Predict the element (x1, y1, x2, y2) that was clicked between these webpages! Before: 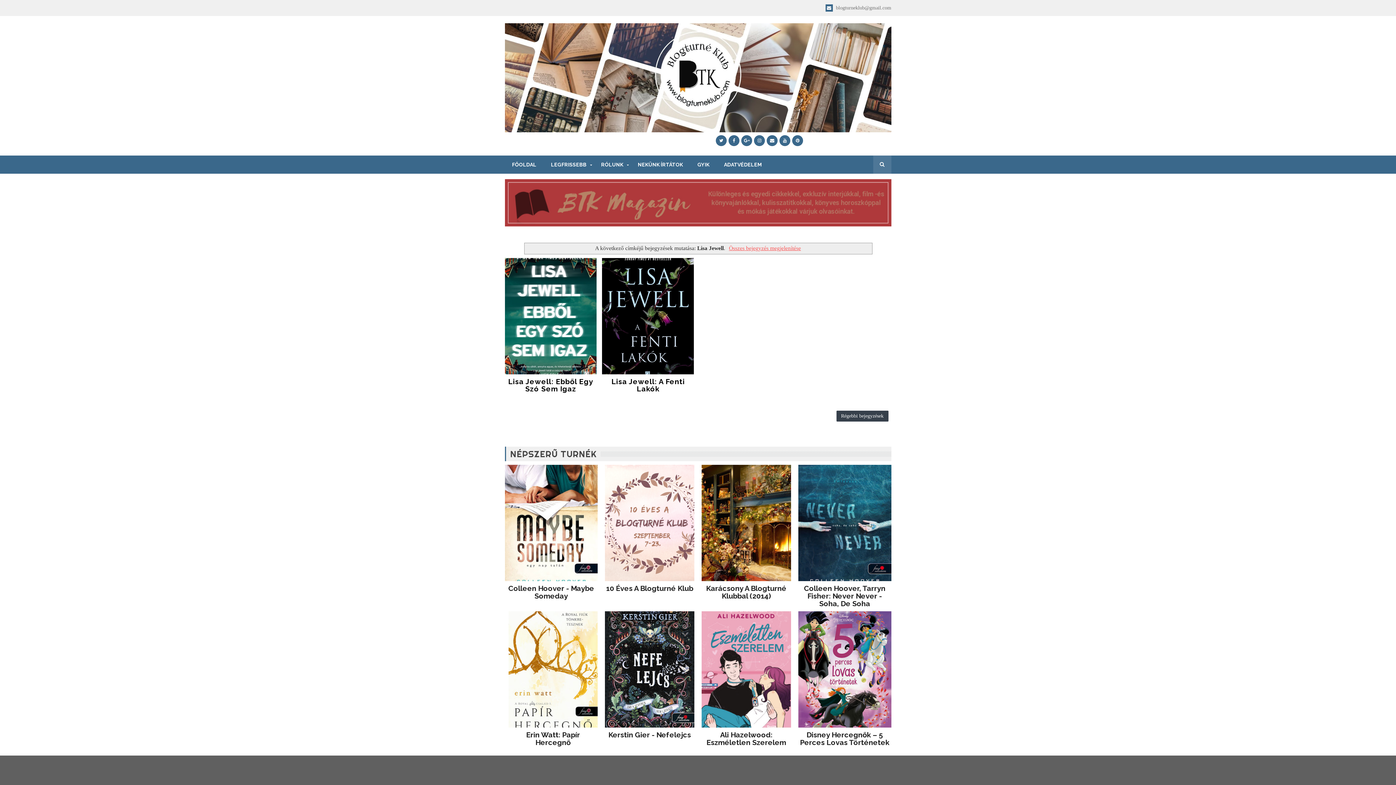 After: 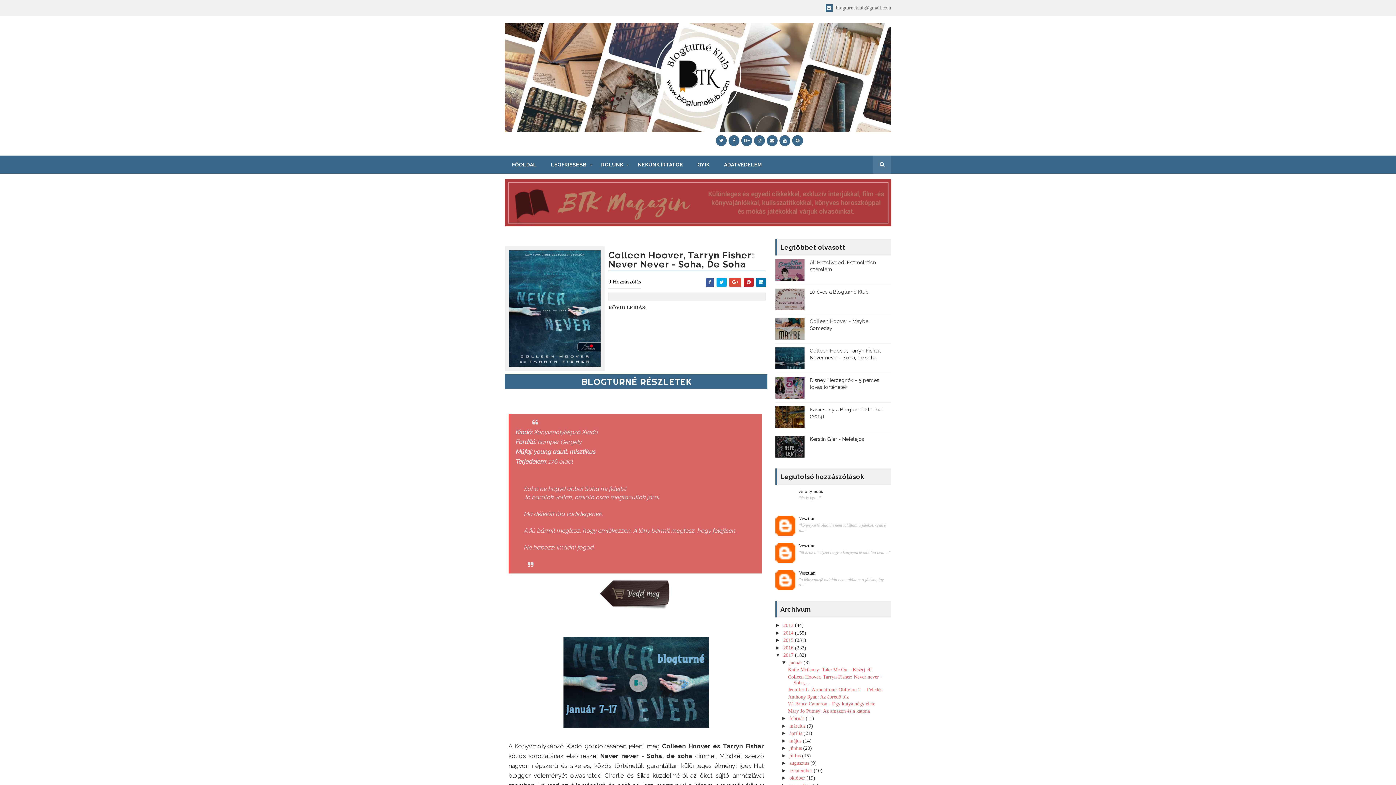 Action: label: Colleen Hoover, Tarryn Fisher: Never Never - Soha, De Soha bbox: (804, 584, 885, 608)